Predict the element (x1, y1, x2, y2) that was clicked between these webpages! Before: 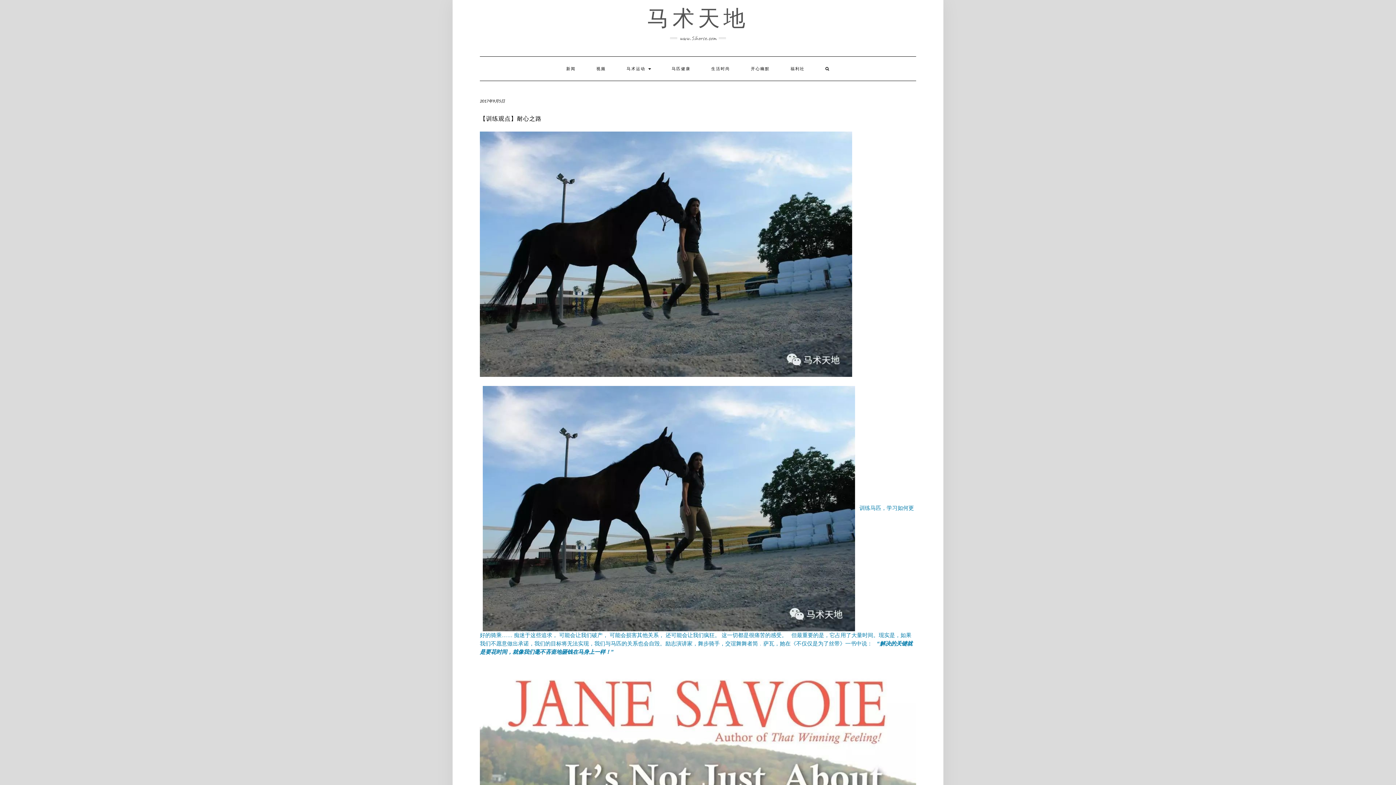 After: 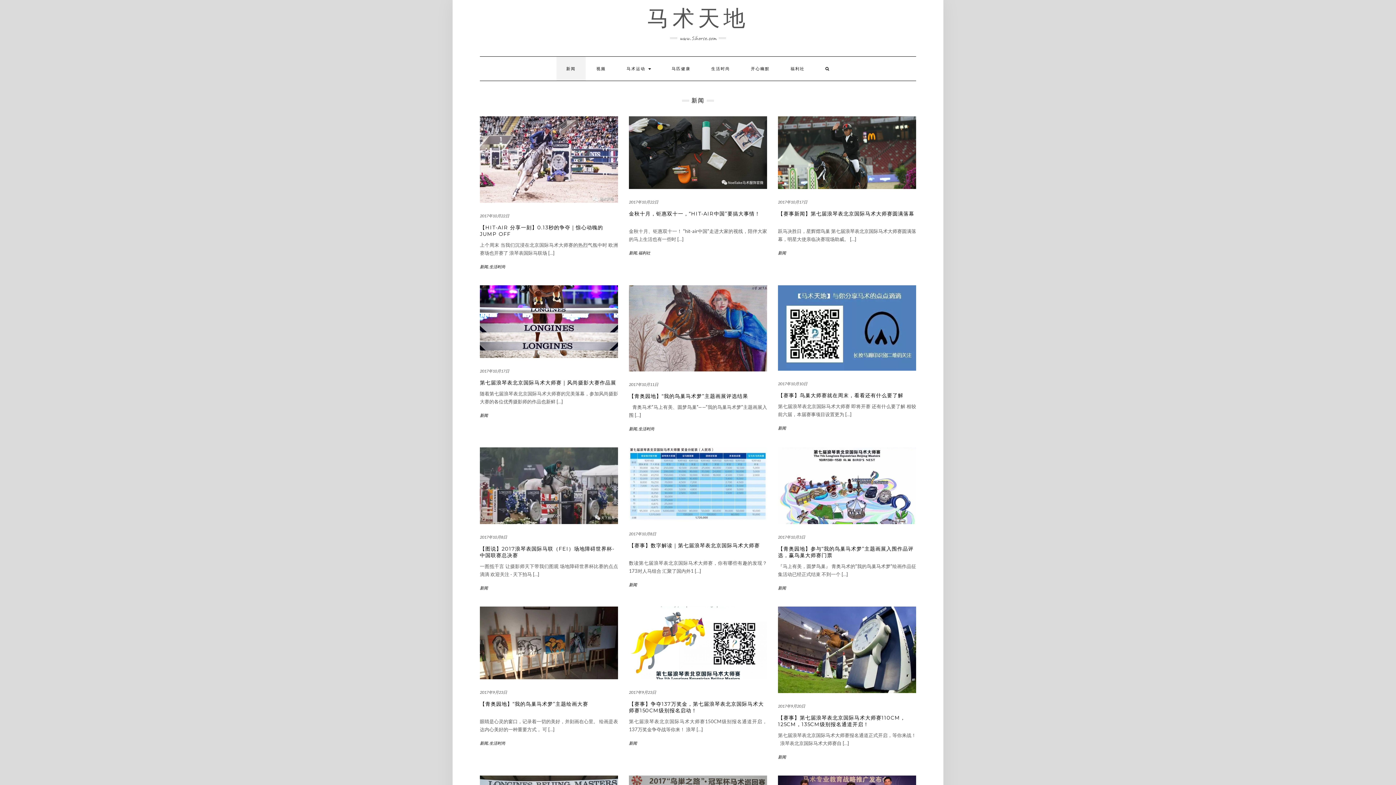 Action: label: 新闻 bbox: (556, 56, 585, 80)